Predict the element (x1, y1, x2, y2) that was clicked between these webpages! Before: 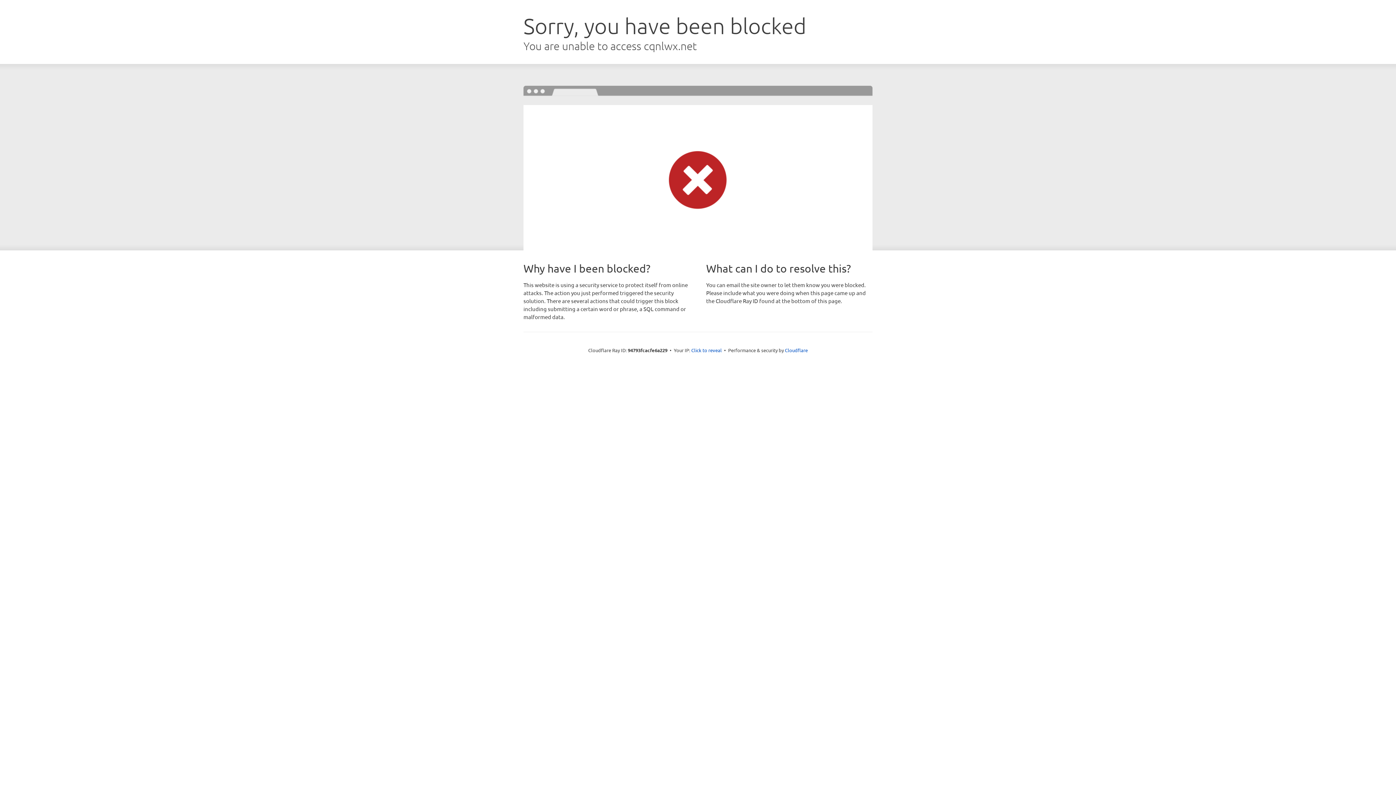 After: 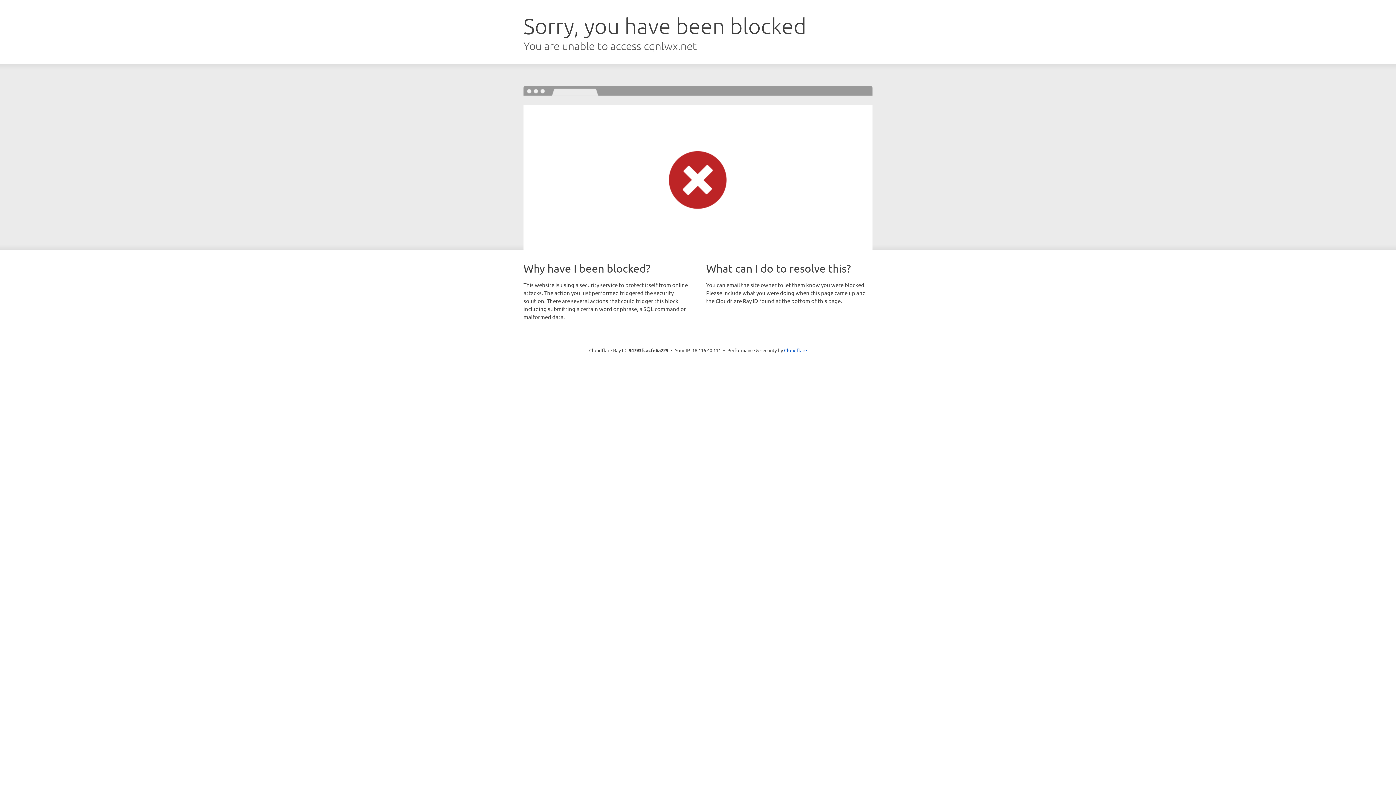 Action: label: Click to reveal bbox: (691, 346, 722, 353)